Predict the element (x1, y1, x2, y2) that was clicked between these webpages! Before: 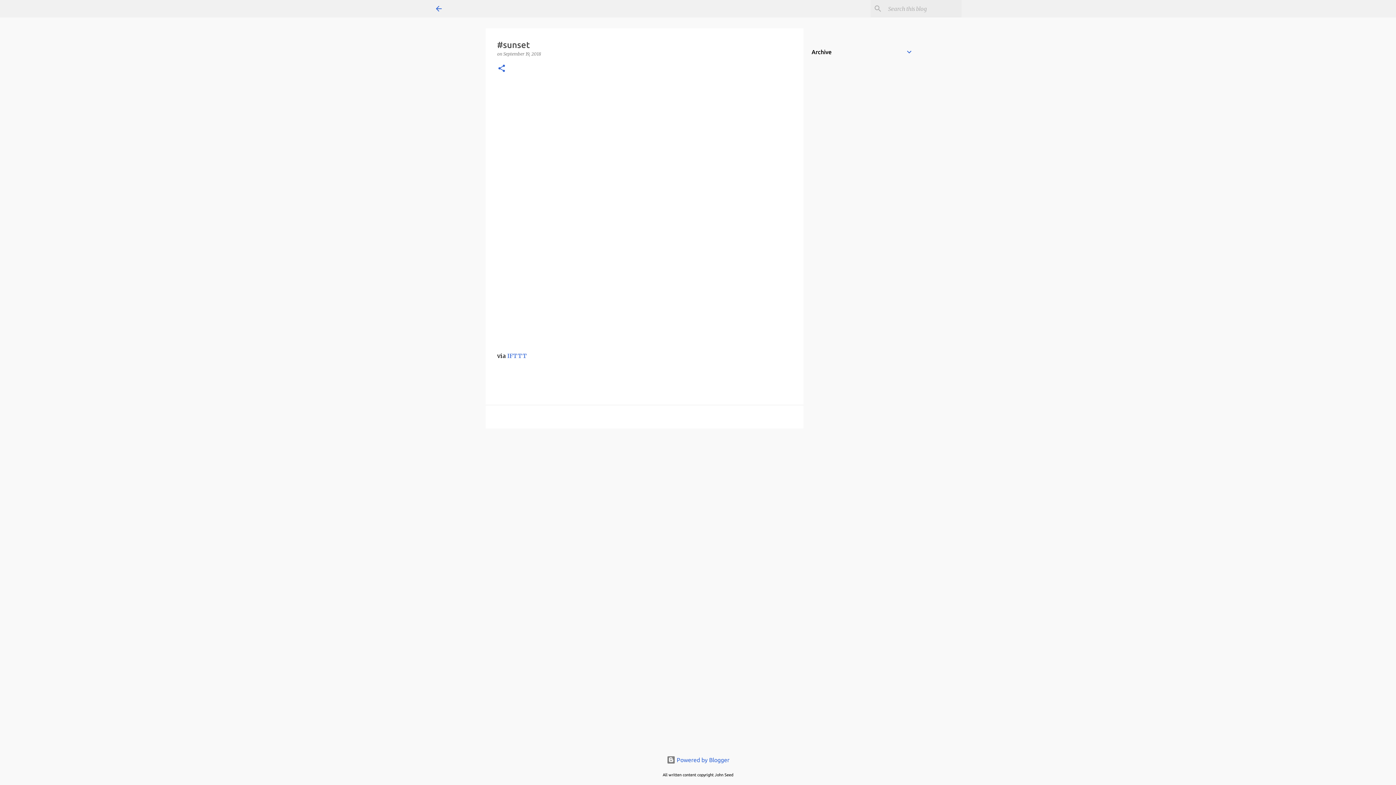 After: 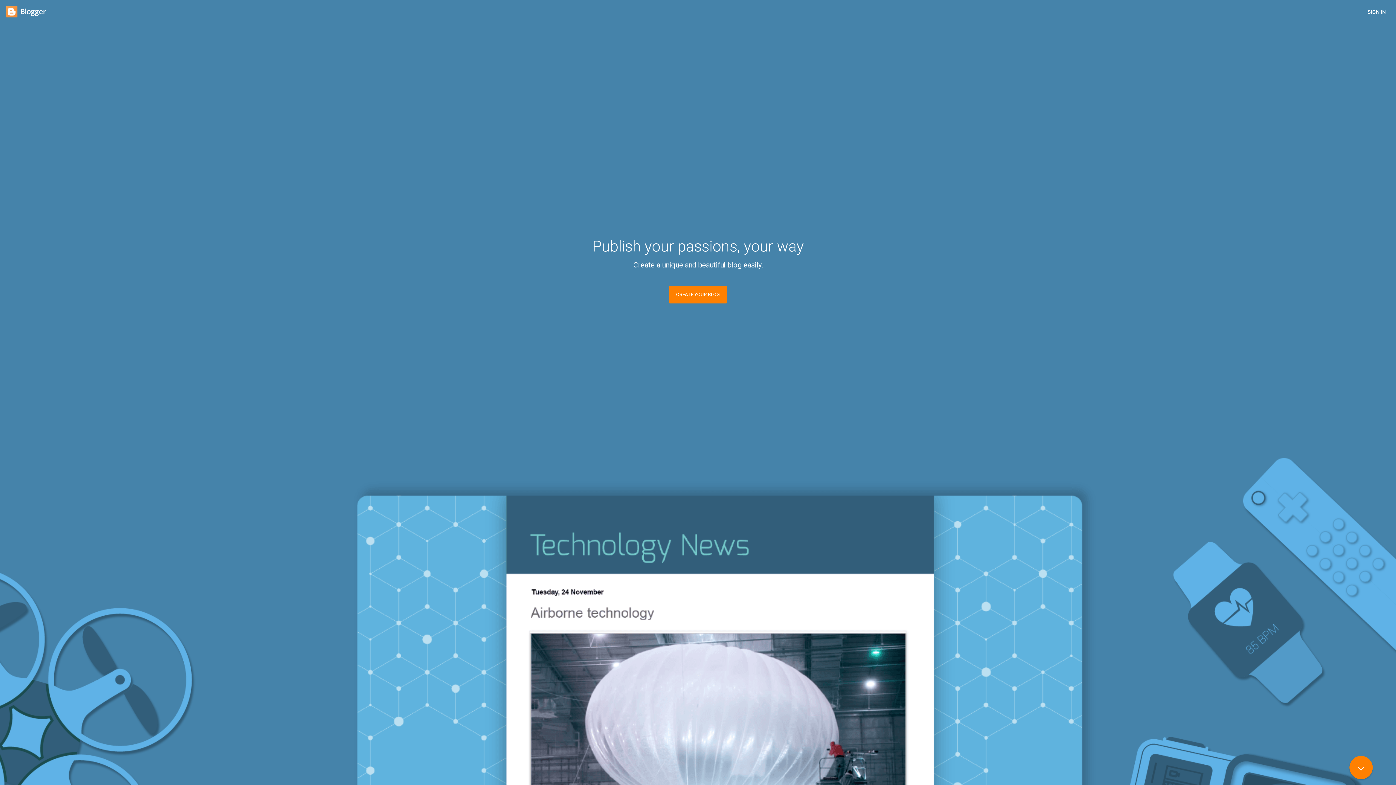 Action: label:  Powered by Blogger bbox: (666, 757, 729, 763)